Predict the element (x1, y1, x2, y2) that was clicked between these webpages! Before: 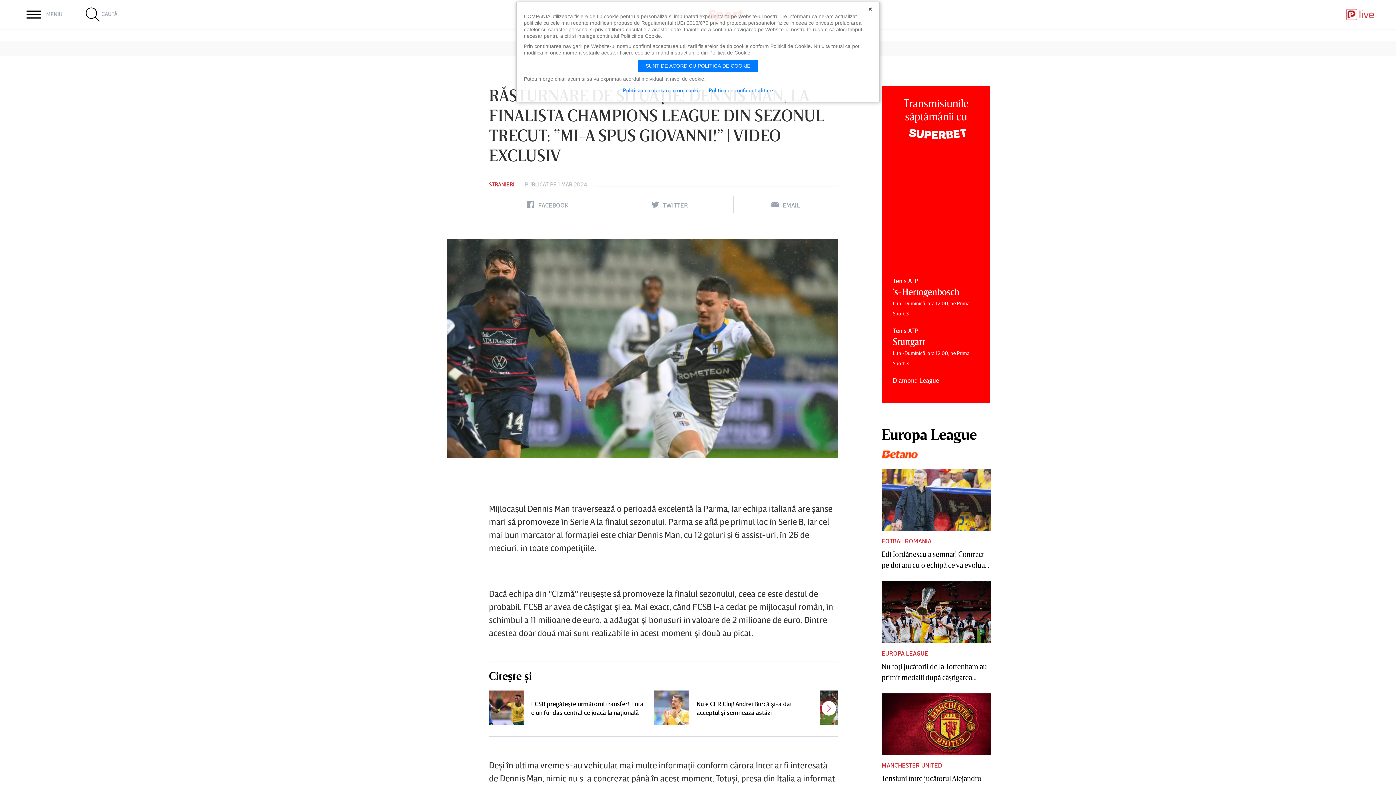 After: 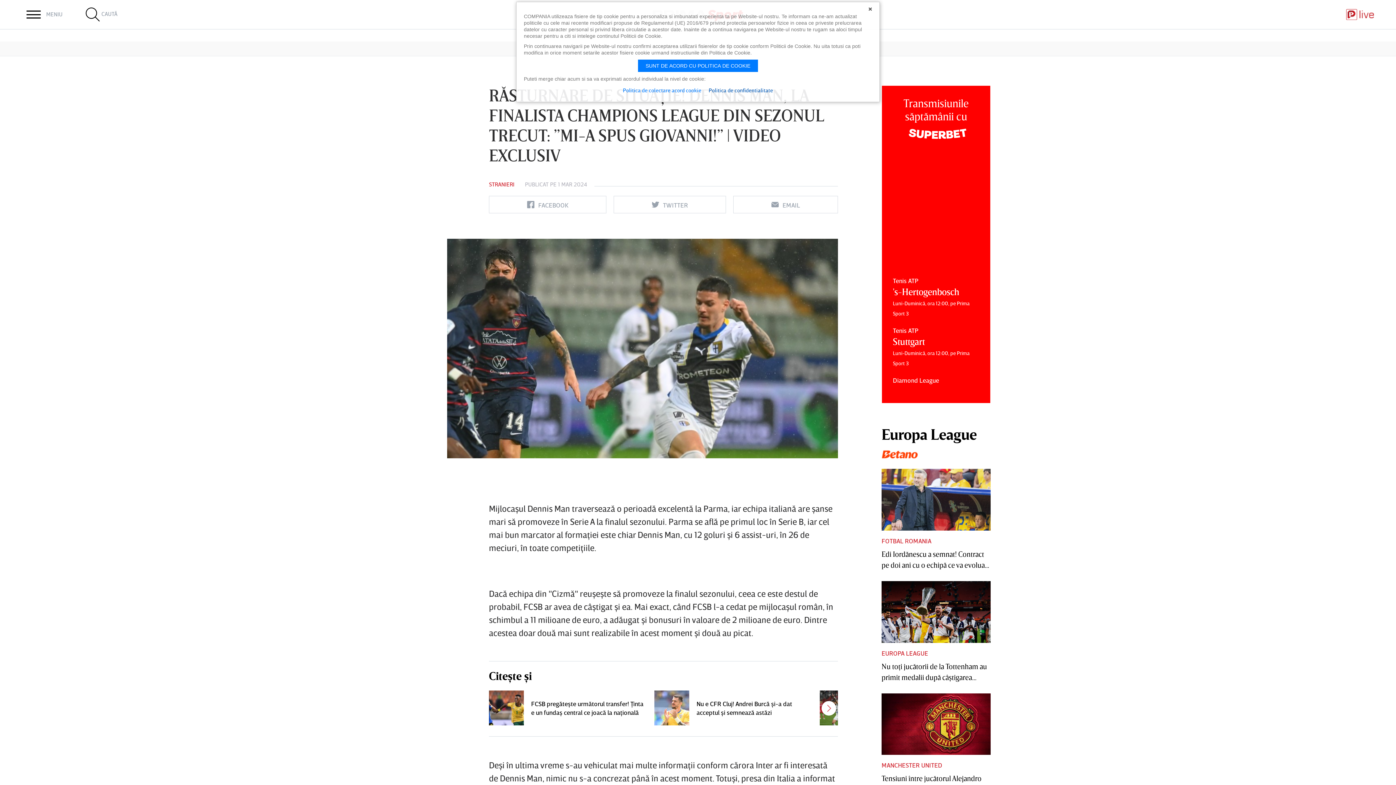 Action: bbox: (708, 86, 773, 94) label: Politica de confidentialitate